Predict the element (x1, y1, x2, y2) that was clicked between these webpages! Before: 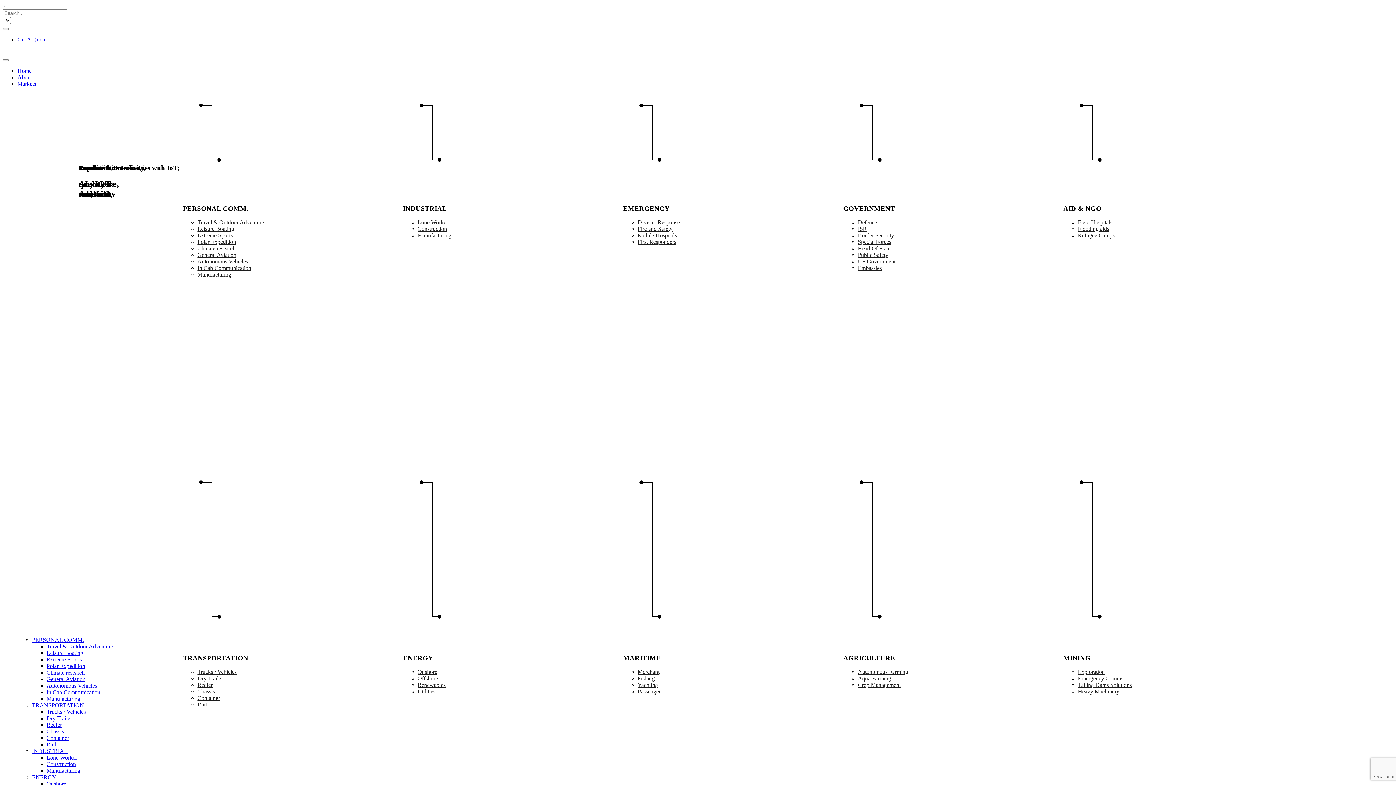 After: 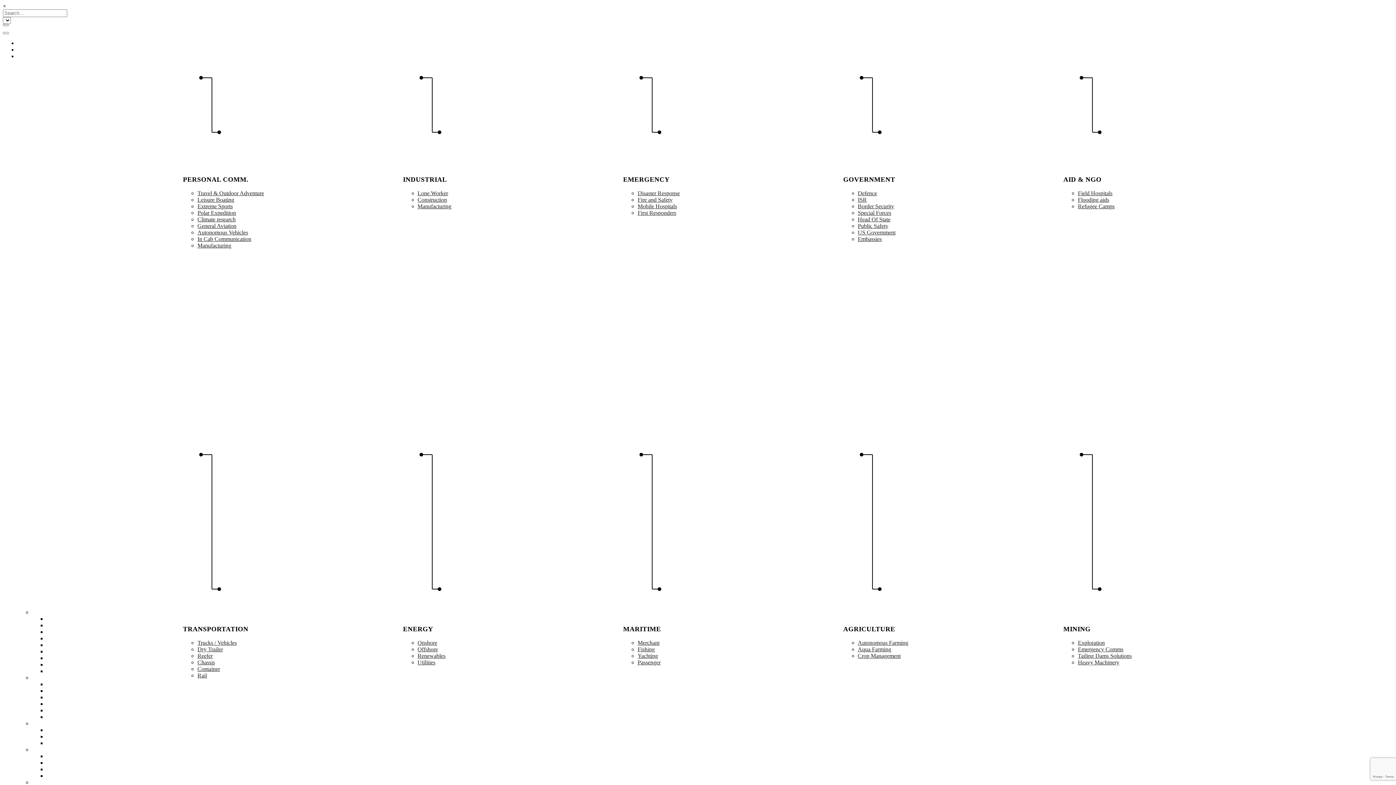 Action: label: Manufacturing bbox: (197, 271, 231, 277)